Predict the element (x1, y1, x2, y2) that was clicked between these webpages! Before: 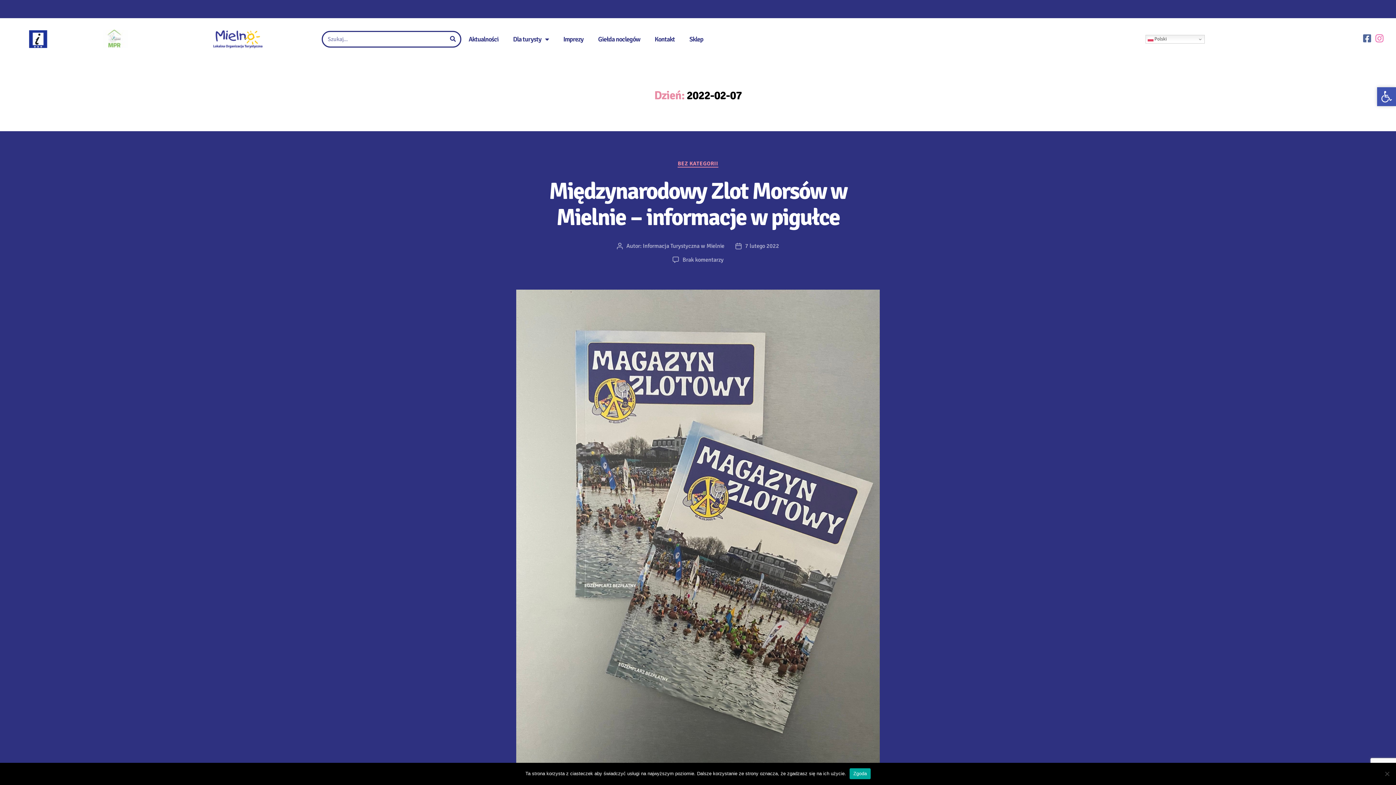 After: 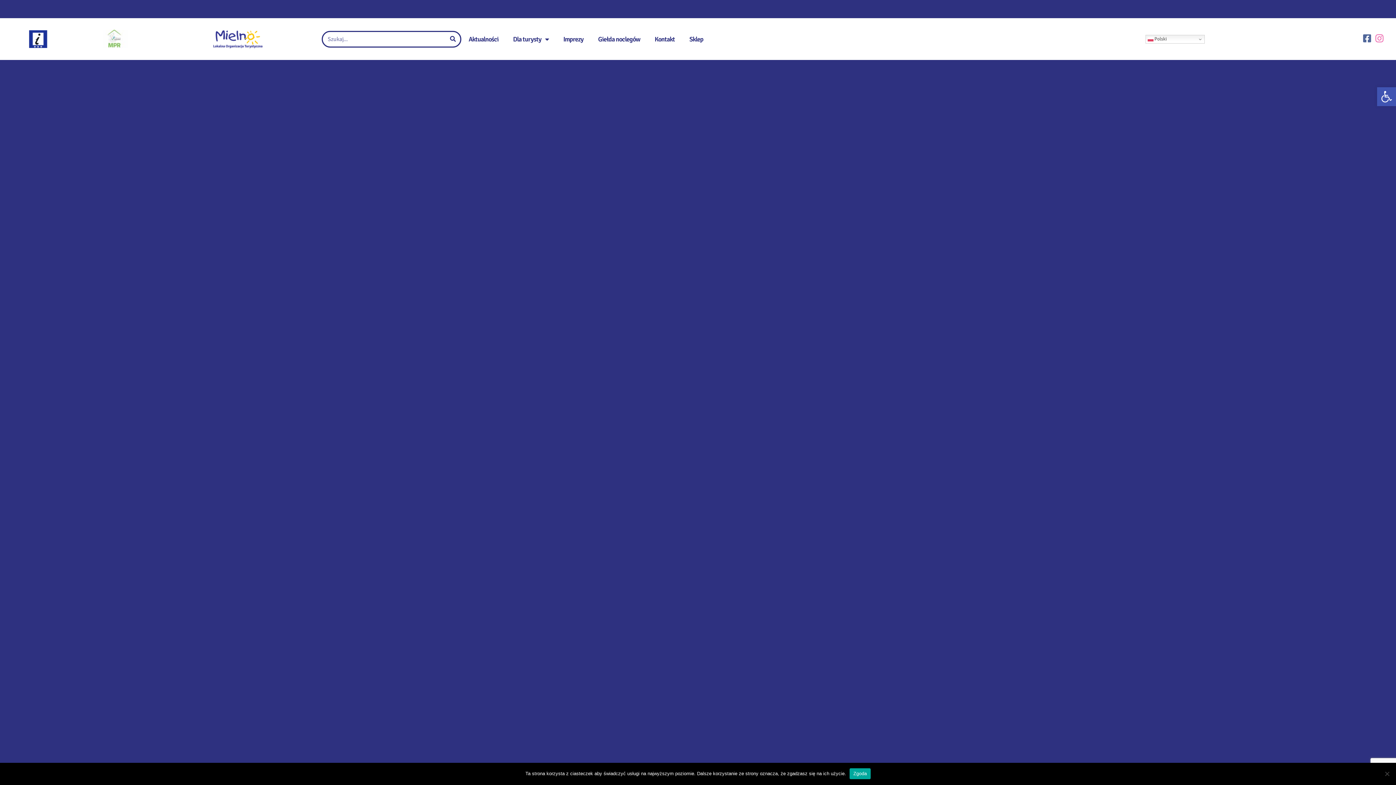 Action: bbox: (29, 30, 47, 48)